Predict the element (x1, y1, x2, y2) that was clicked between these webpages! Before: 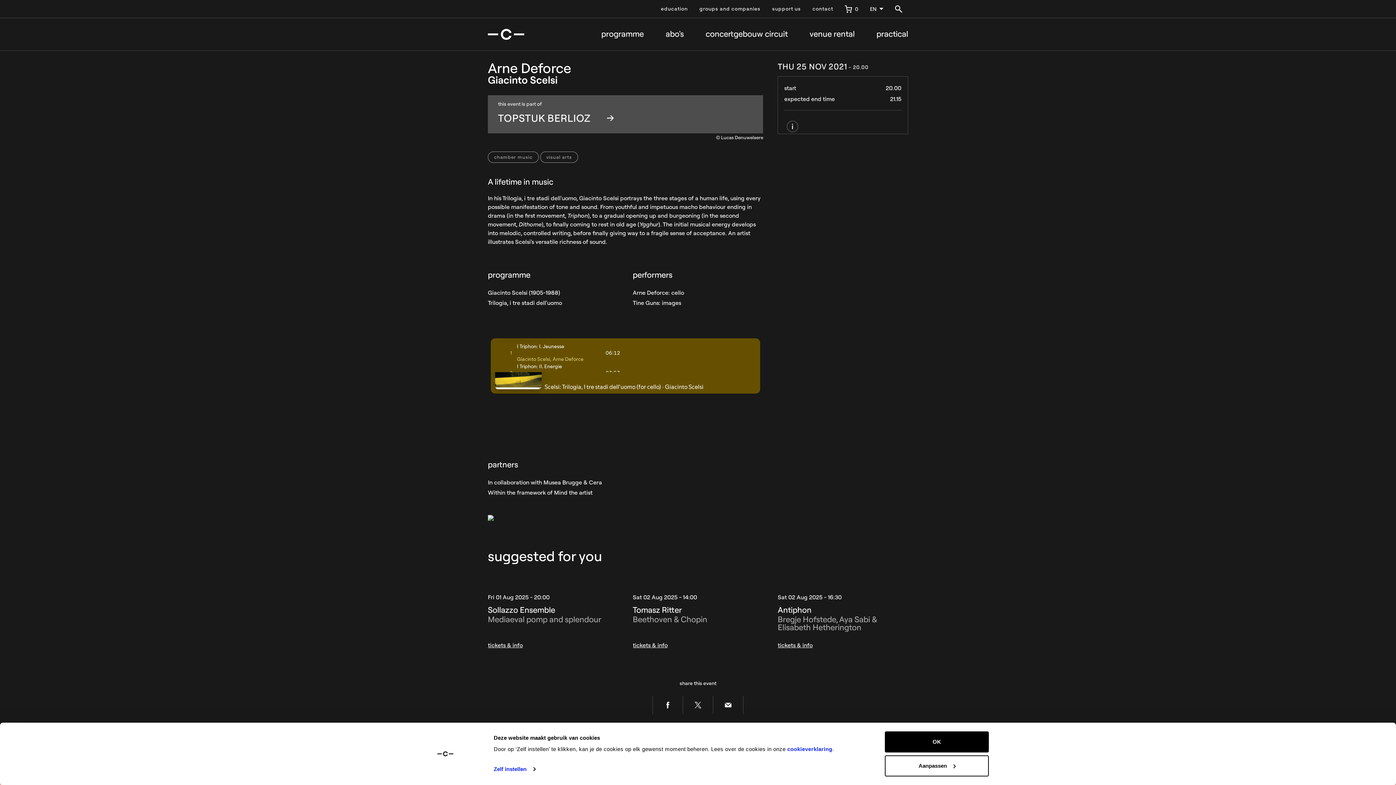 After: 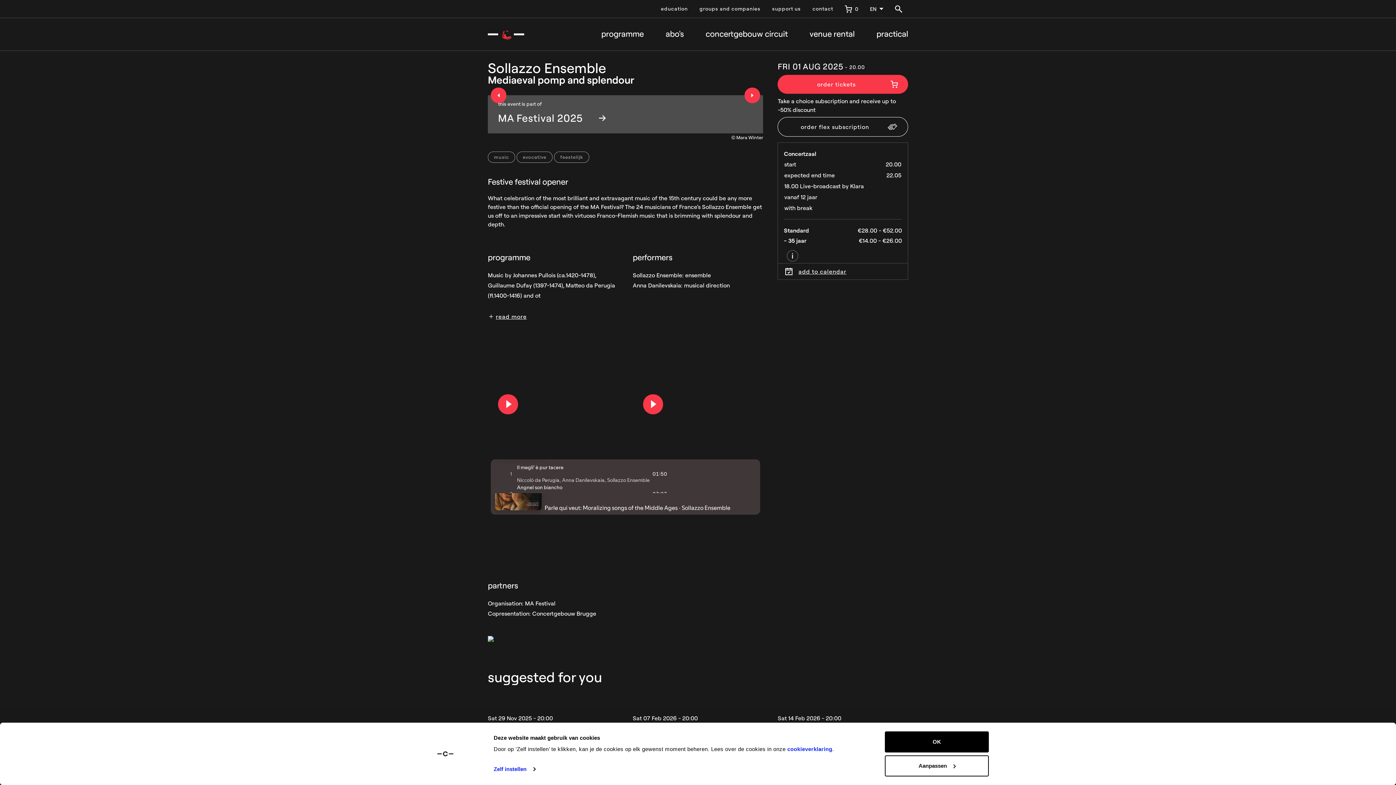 Action: label: Fri 01 Aug 2025 - 20:00
Sollazzo Ensemble
Mediaeval pomp and splendour
tickets & info bbox: (488, 578, 618, 649)